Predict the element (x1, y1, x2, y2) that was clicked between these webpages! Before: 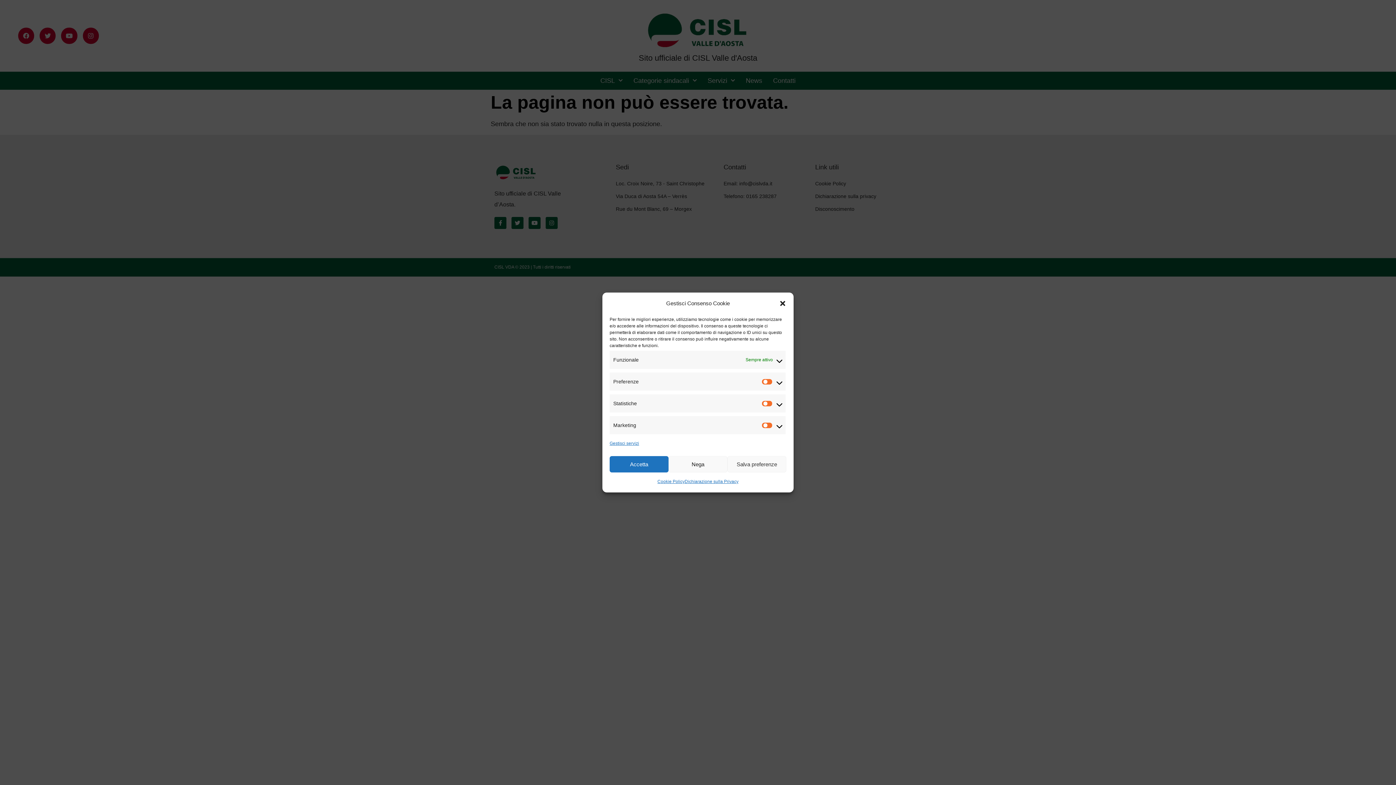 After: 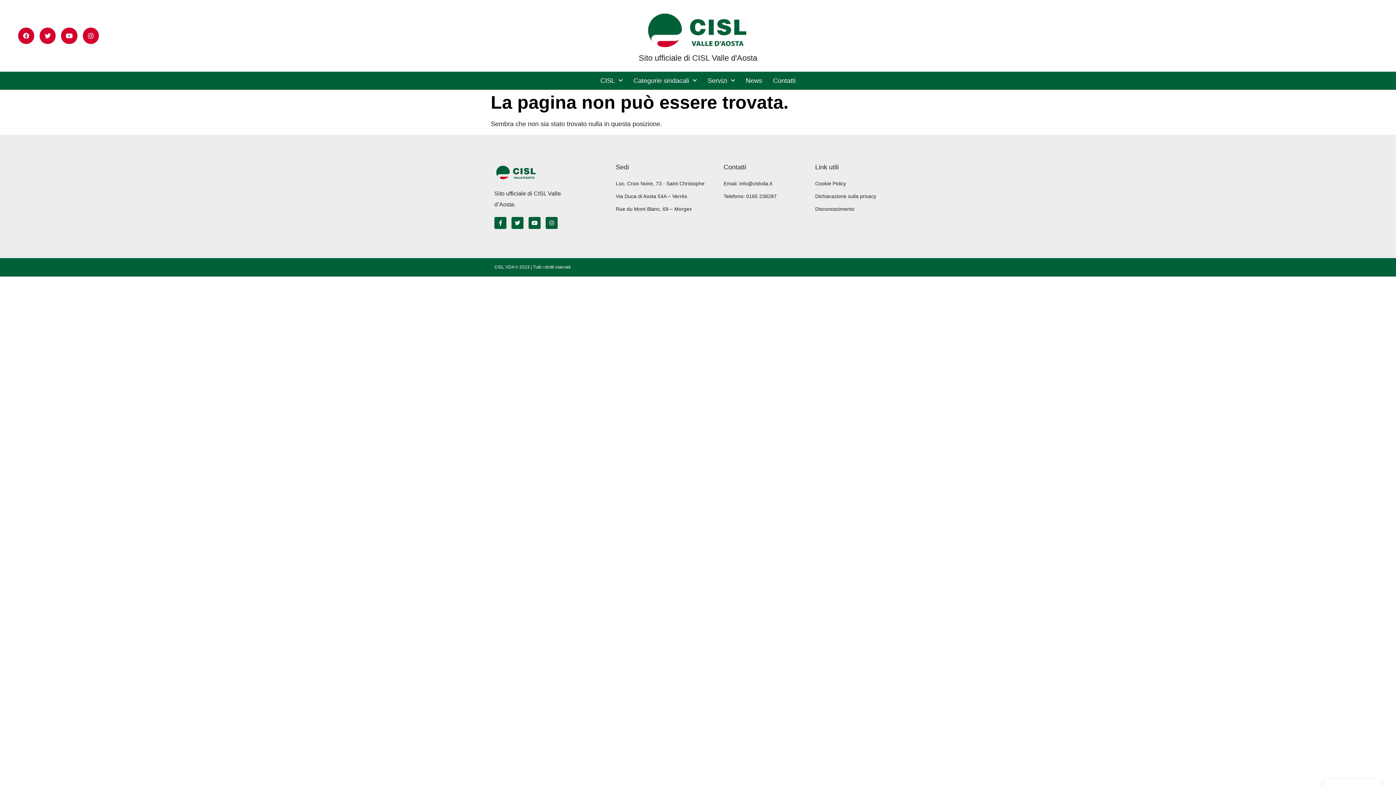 Action: label: Chiudere dialogo bbox: (779, 300, 786, 307)